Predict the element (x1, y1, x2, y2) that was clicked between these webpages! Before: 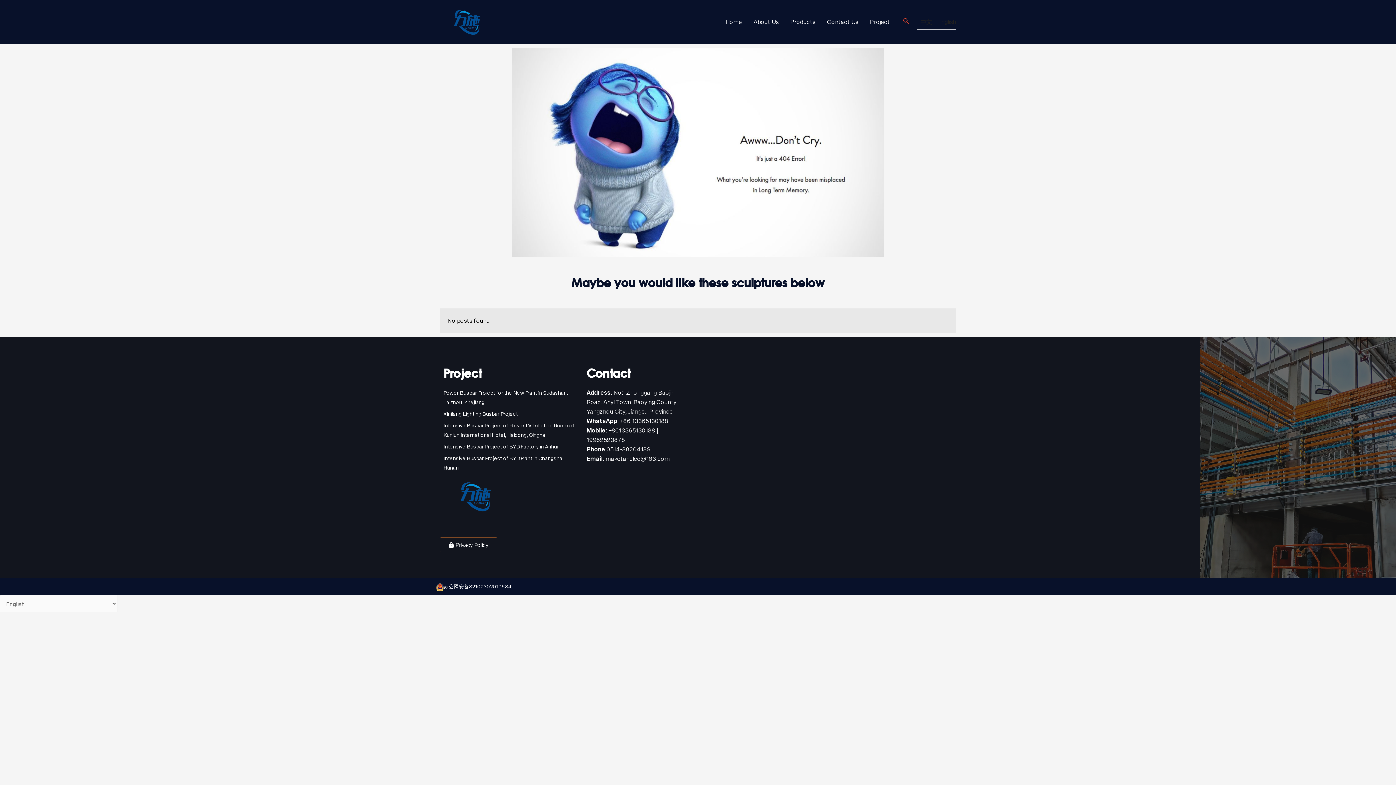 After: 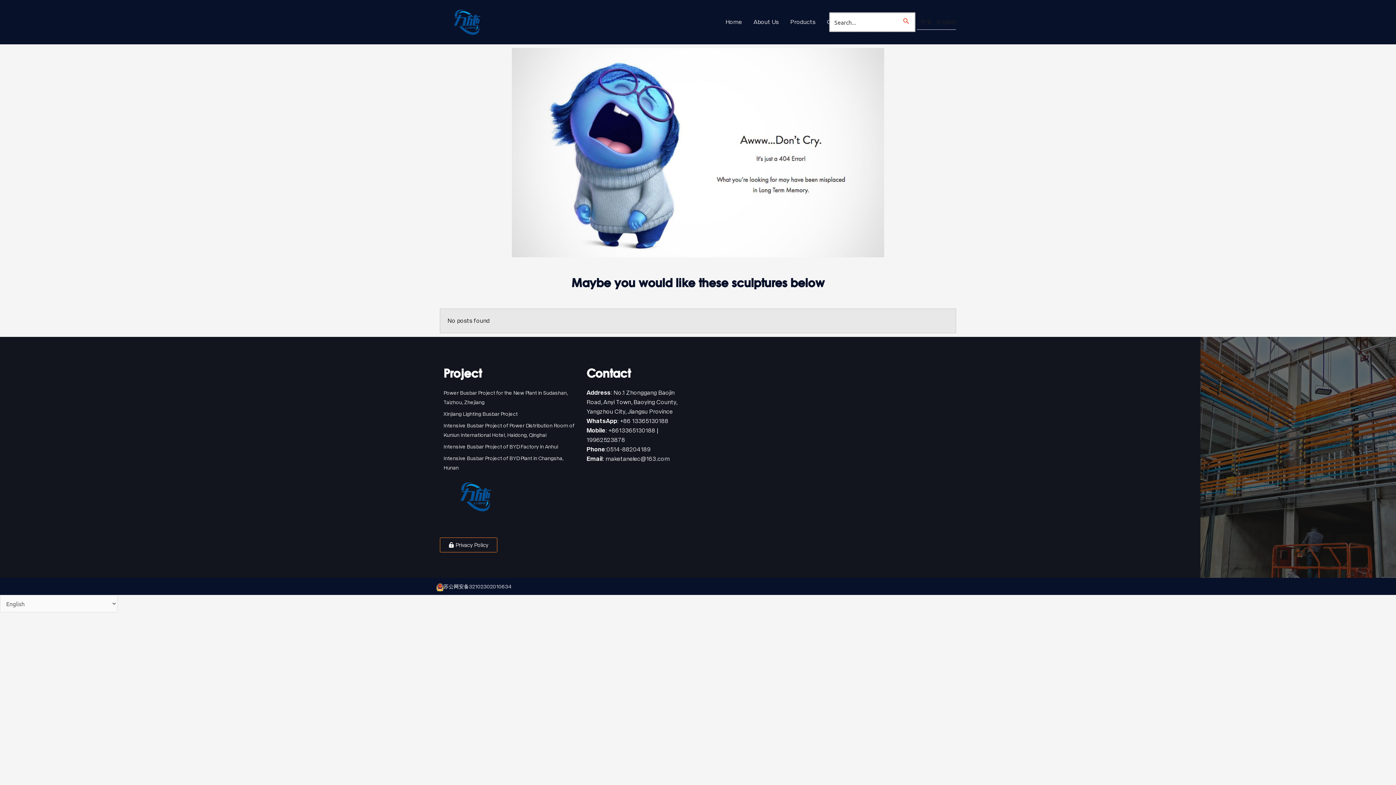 Action: label: Search icon link bbox: (903, 17, 909, 27)